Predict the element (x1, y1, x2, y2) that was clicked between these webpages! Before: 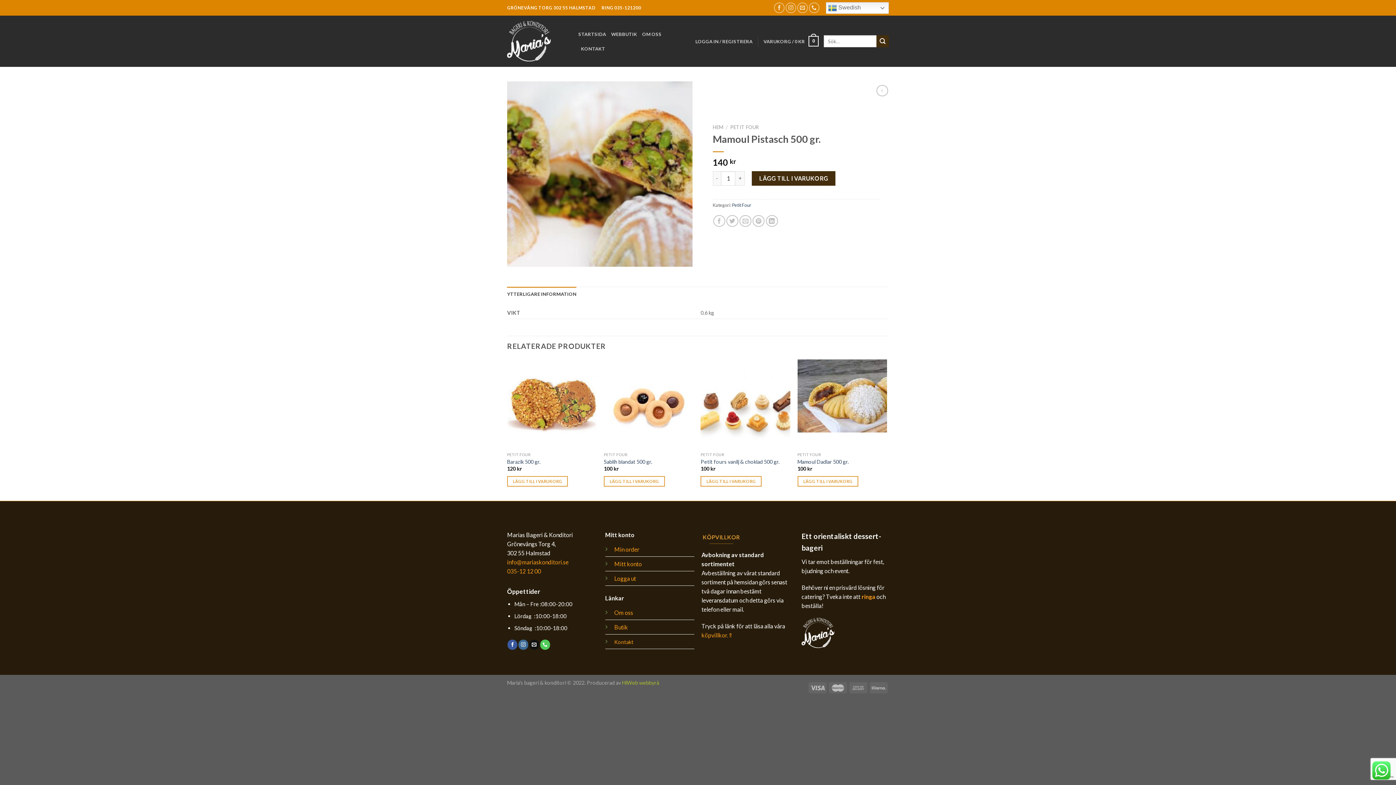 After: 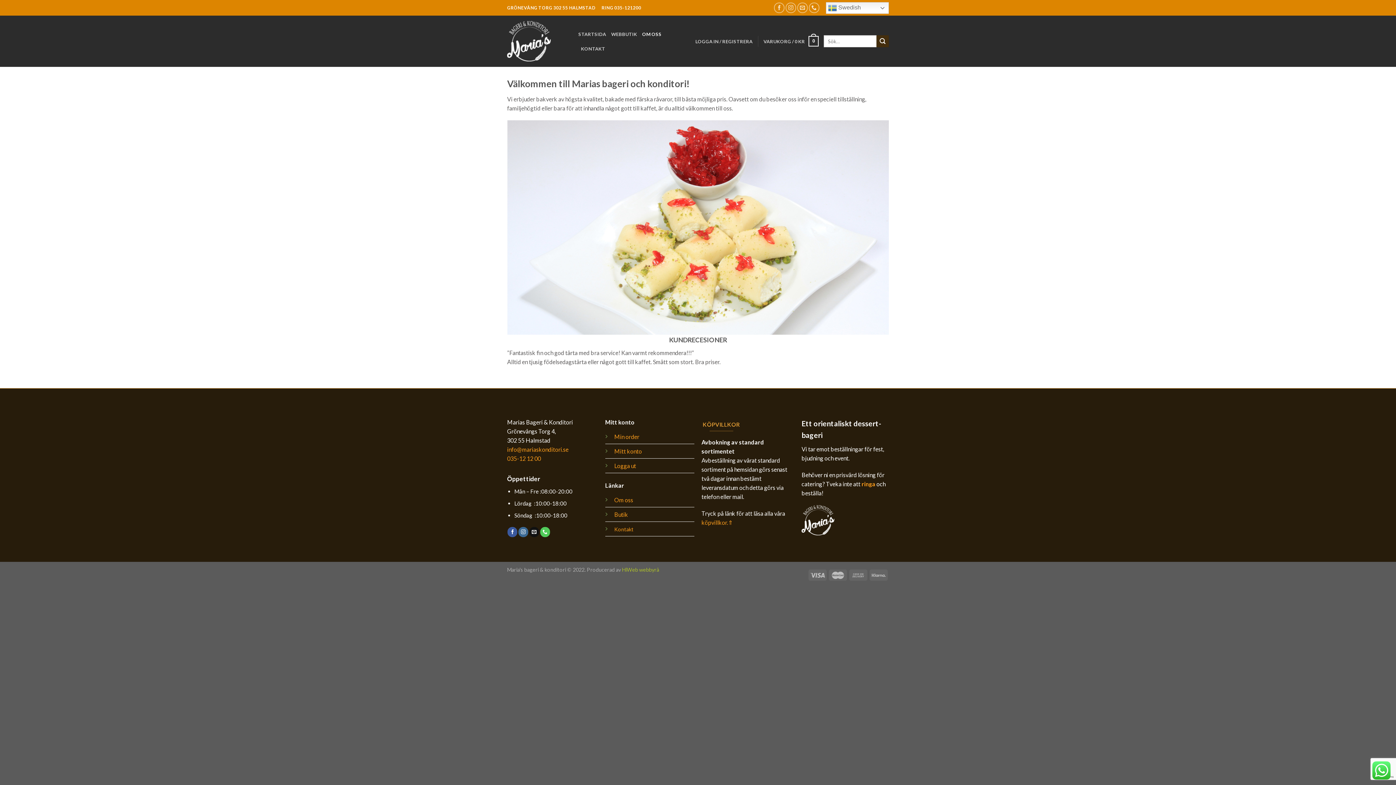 Action: bbox: (614, 609, 633, 616) label: Om oss